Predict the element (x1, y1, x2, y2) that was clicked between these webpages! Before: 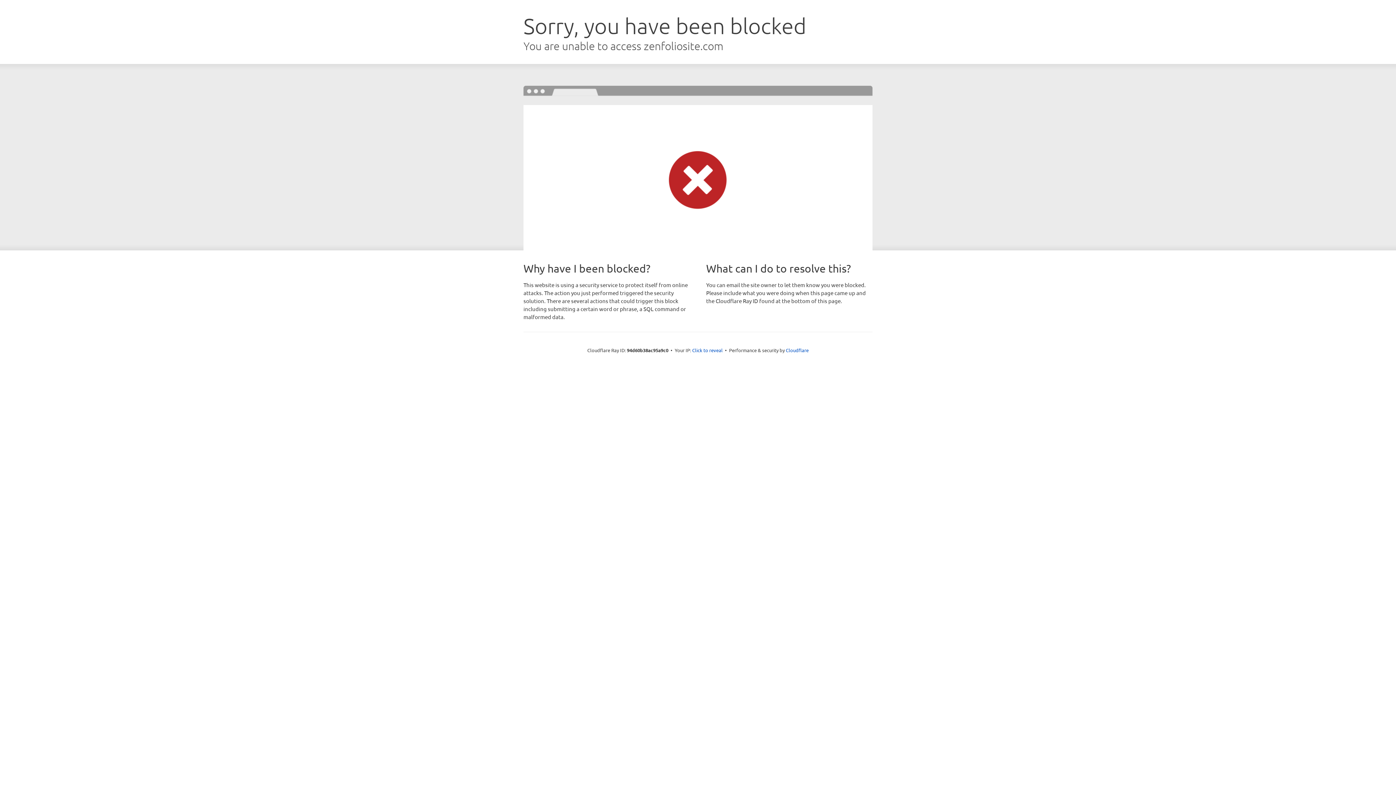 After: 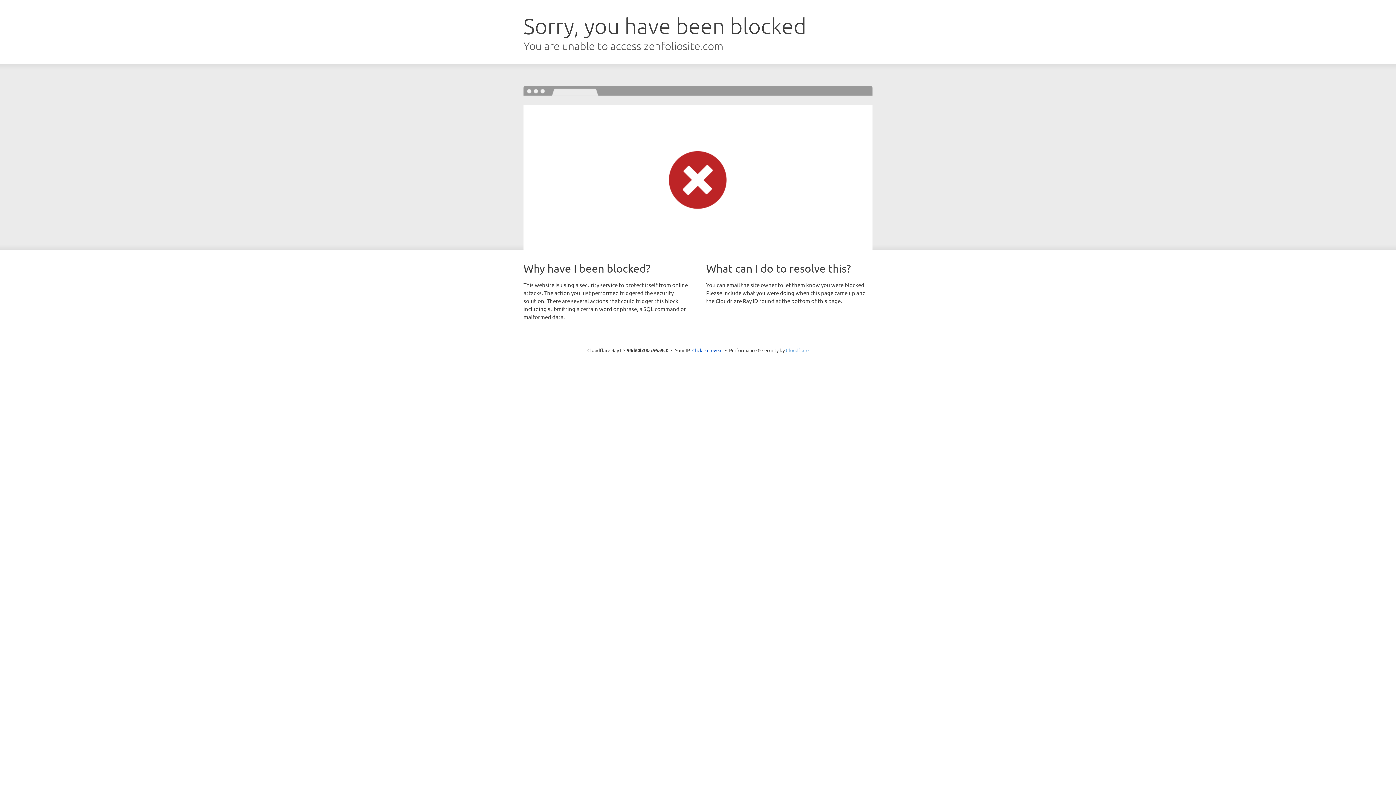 Action: bbox: (786, 347, 808, 353) label: Cloudflare